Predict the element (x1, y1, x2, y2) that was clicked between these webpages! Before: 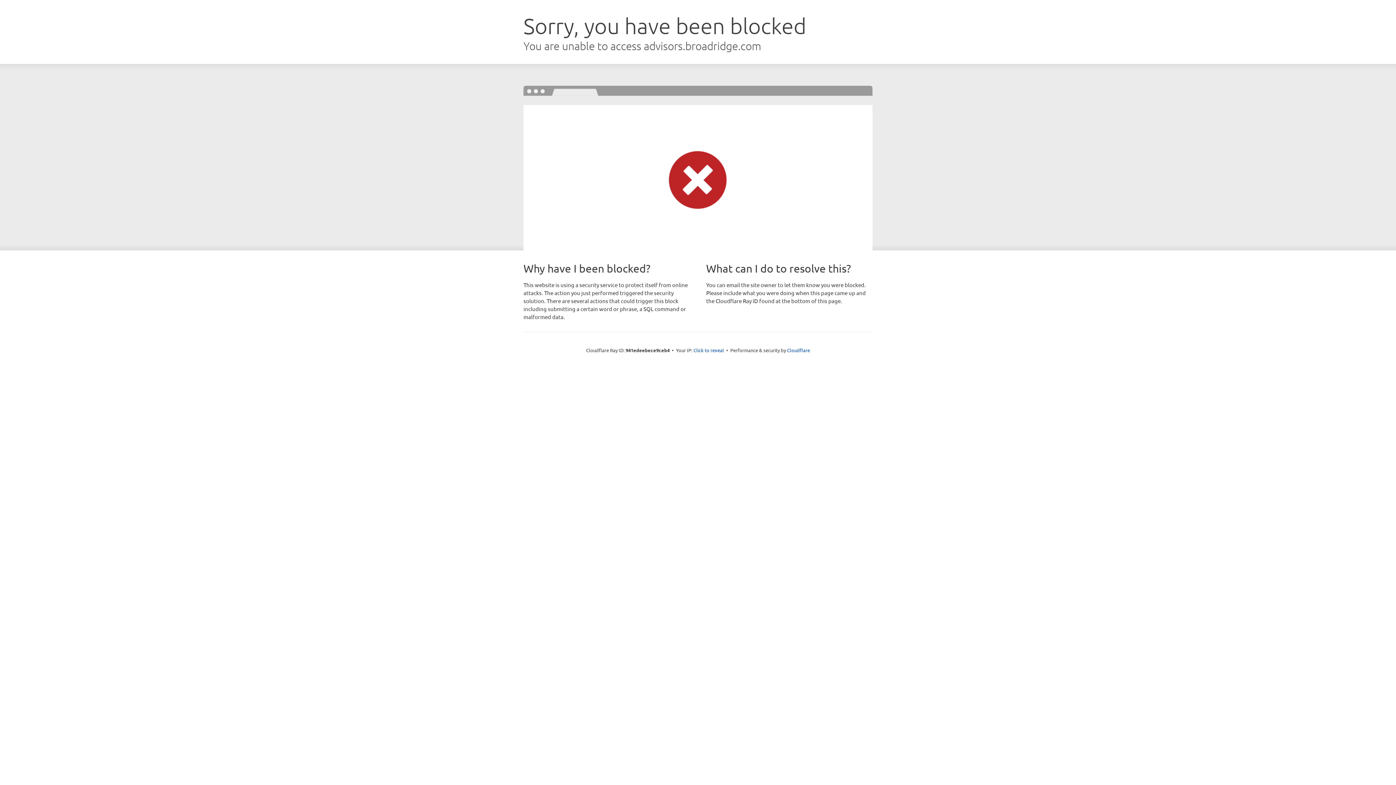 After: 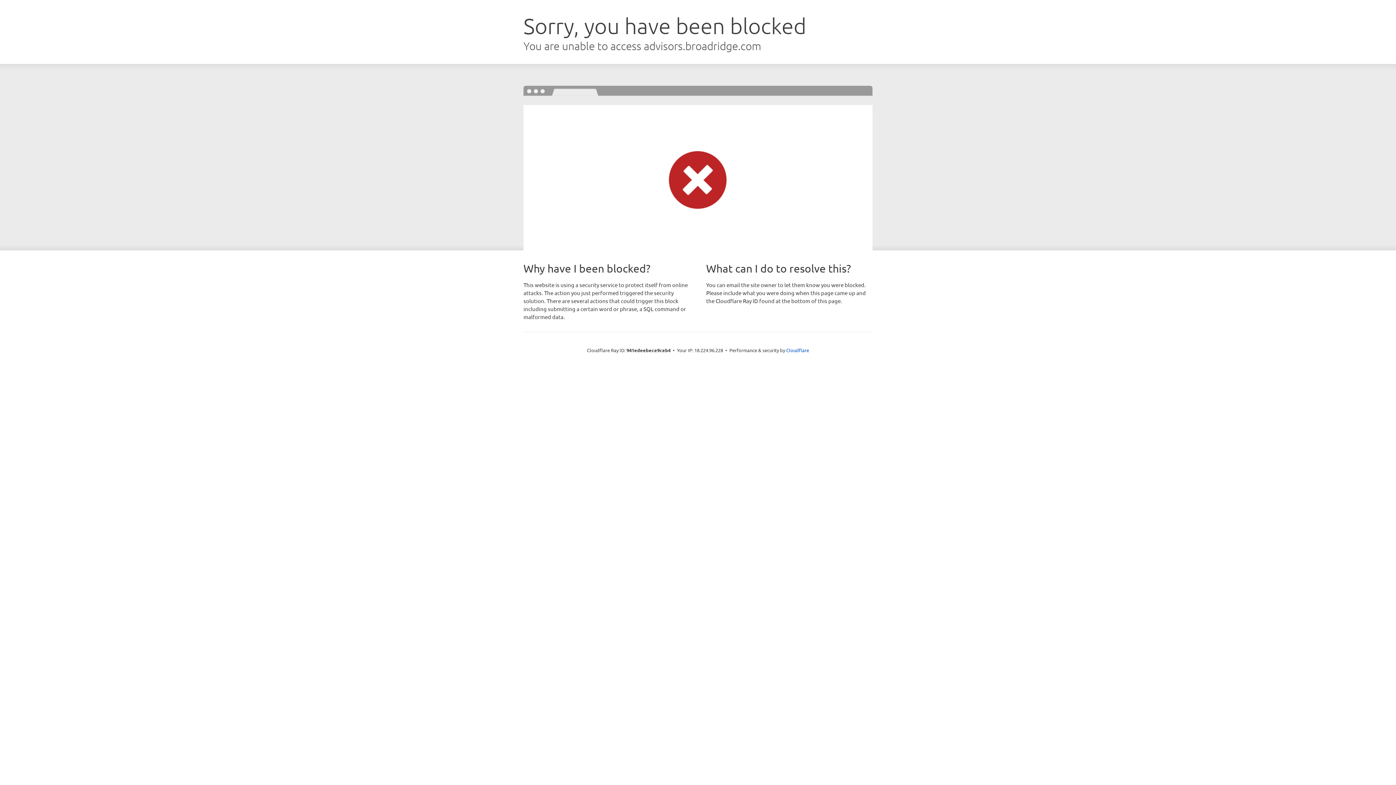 Action: label: Click to reveal bbox: (693, 346, 724, 353)